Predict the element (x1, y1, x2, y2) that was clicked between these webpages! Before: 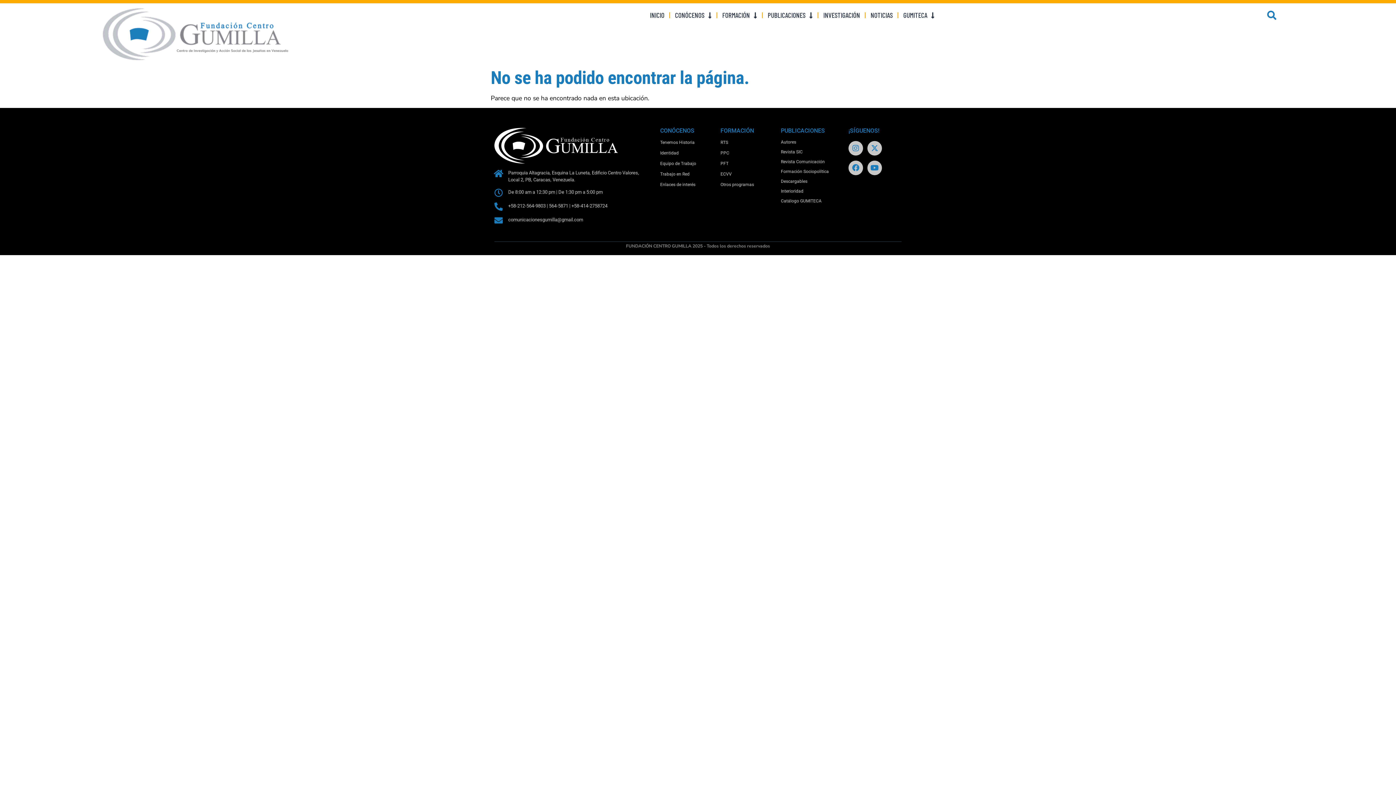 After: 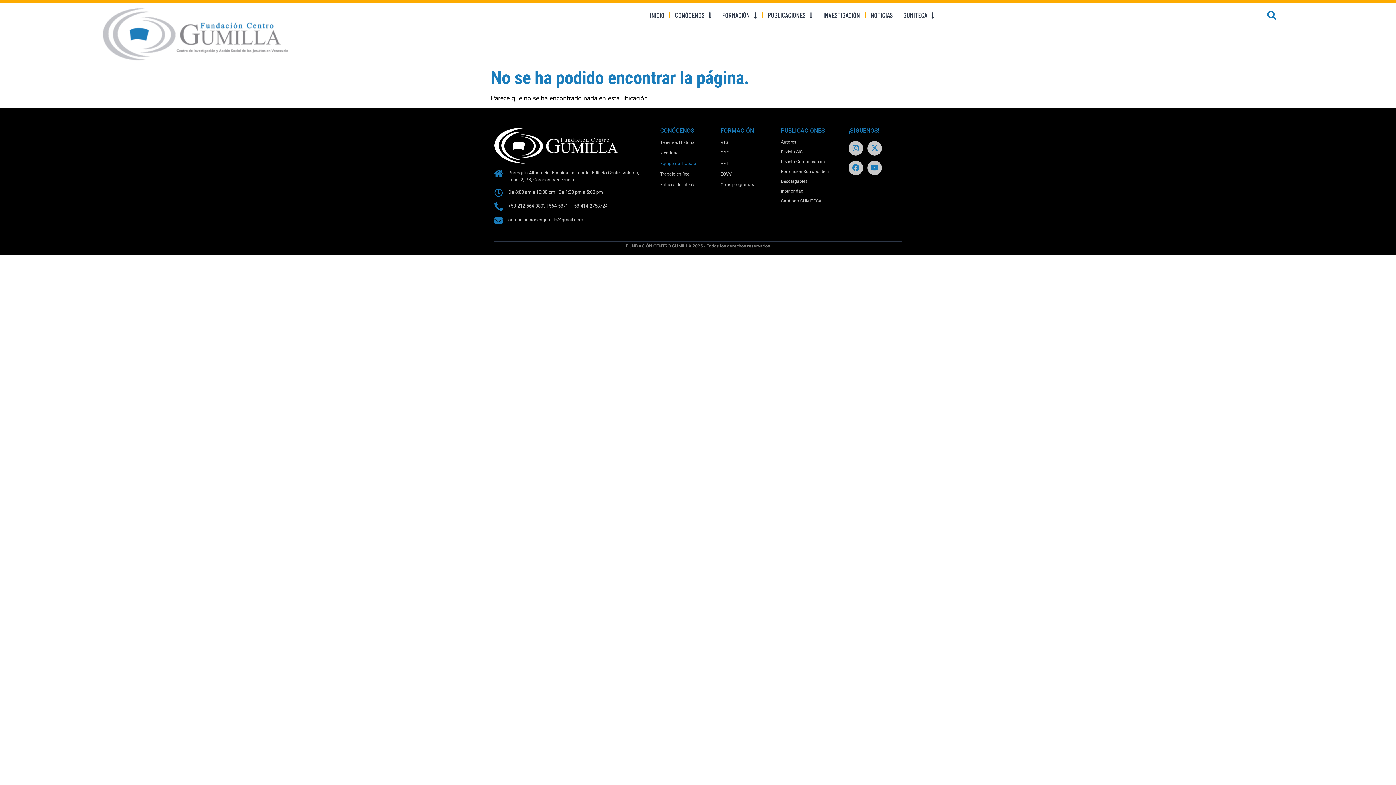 Action: label: Equipo de Trabajo bbox: (660, 158, 701, 169)